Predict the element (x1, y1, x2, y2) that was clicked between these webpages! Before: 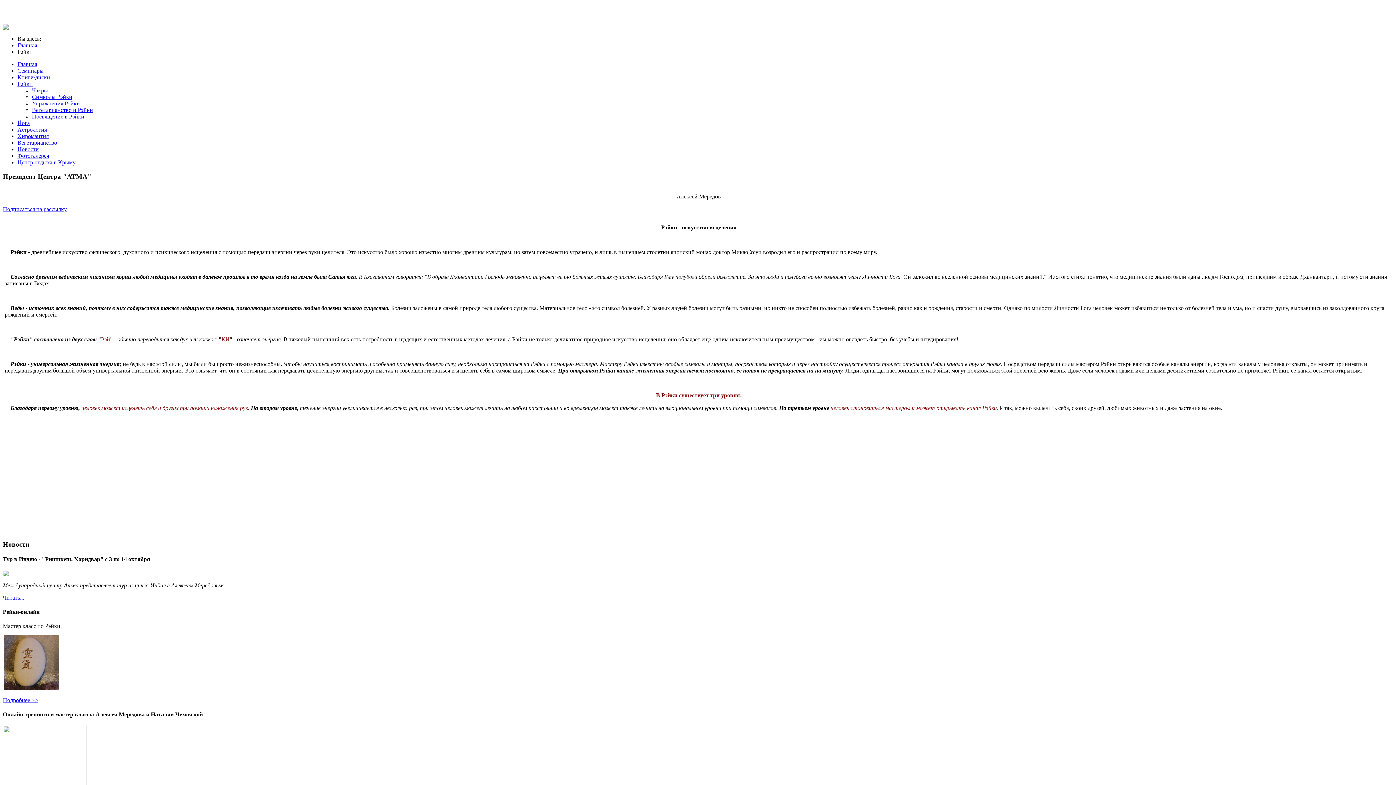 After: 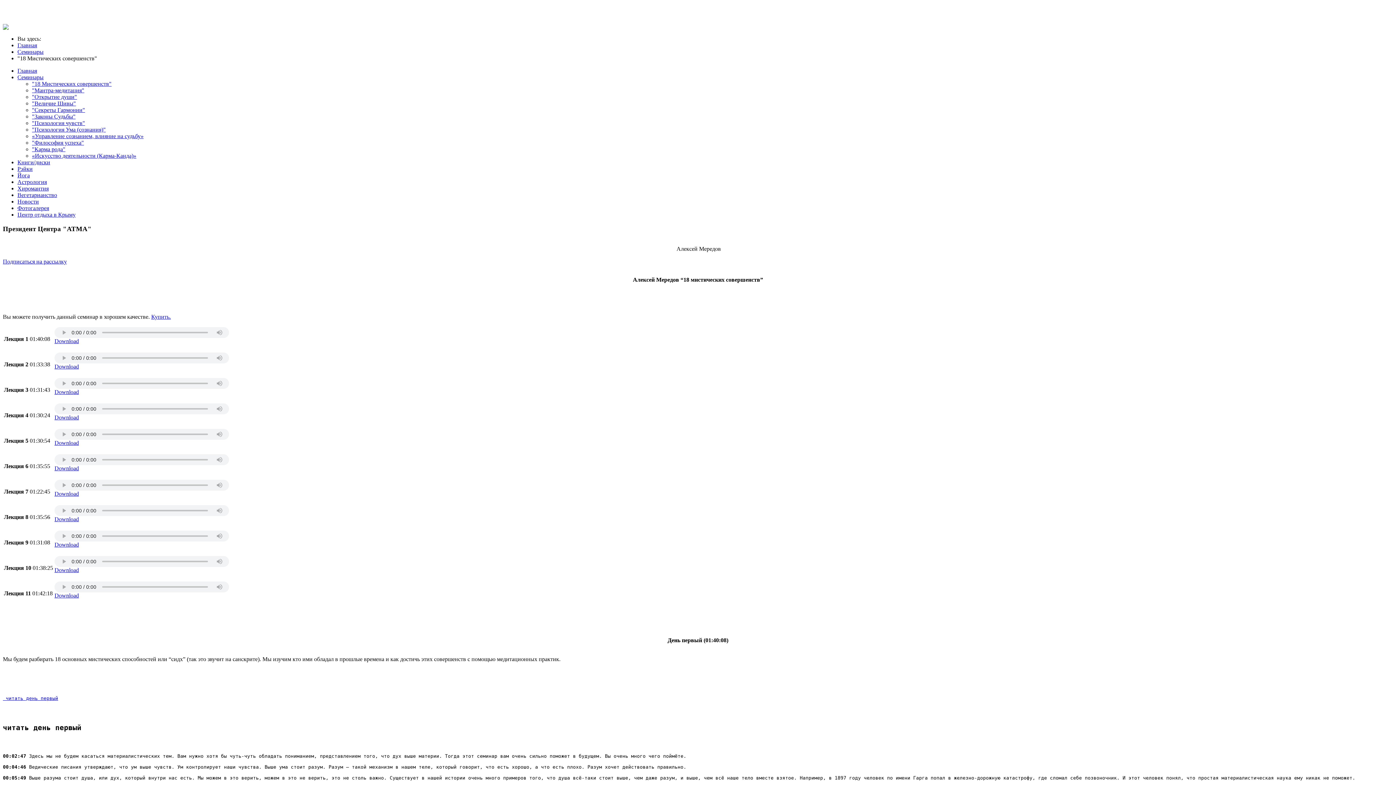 Action: bbox: (17, 67, 43, 73) label: Семинары